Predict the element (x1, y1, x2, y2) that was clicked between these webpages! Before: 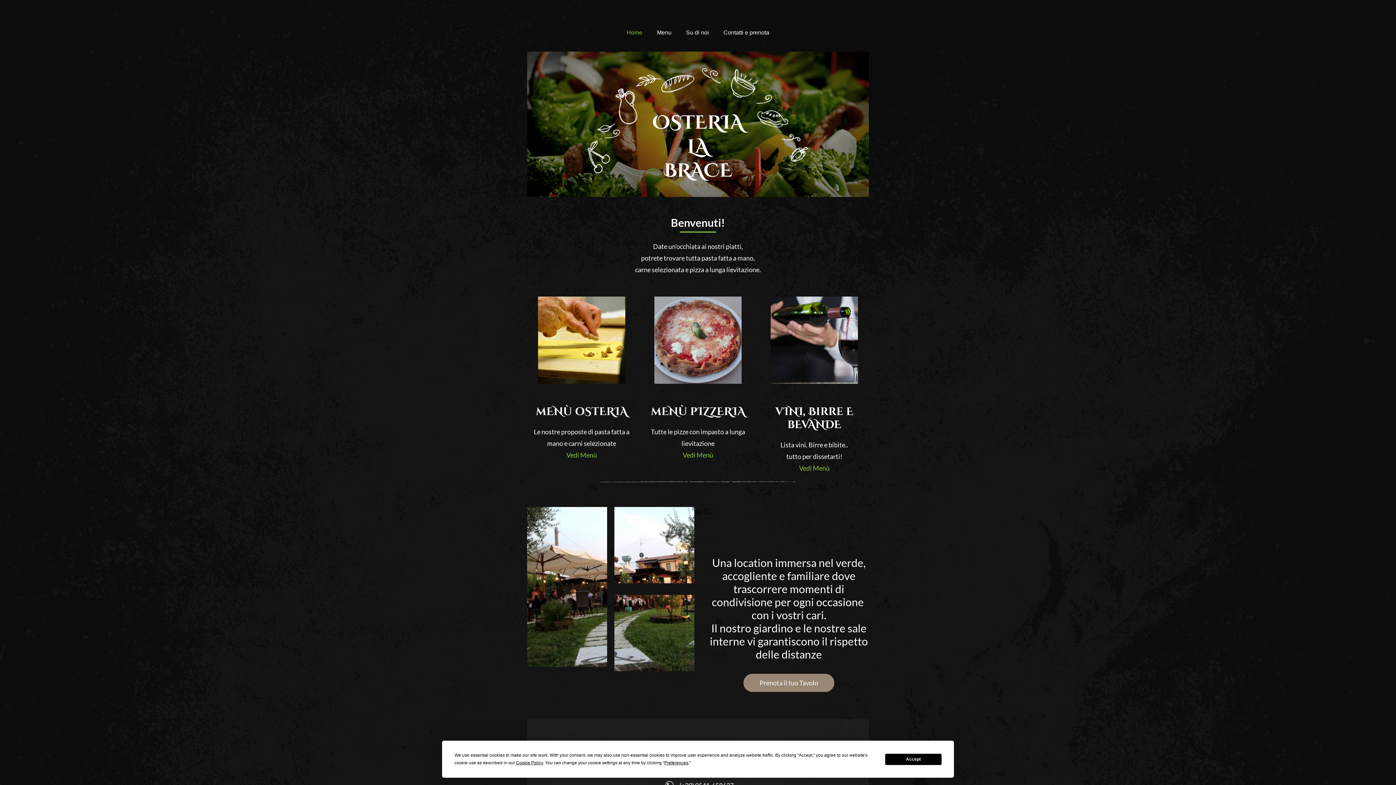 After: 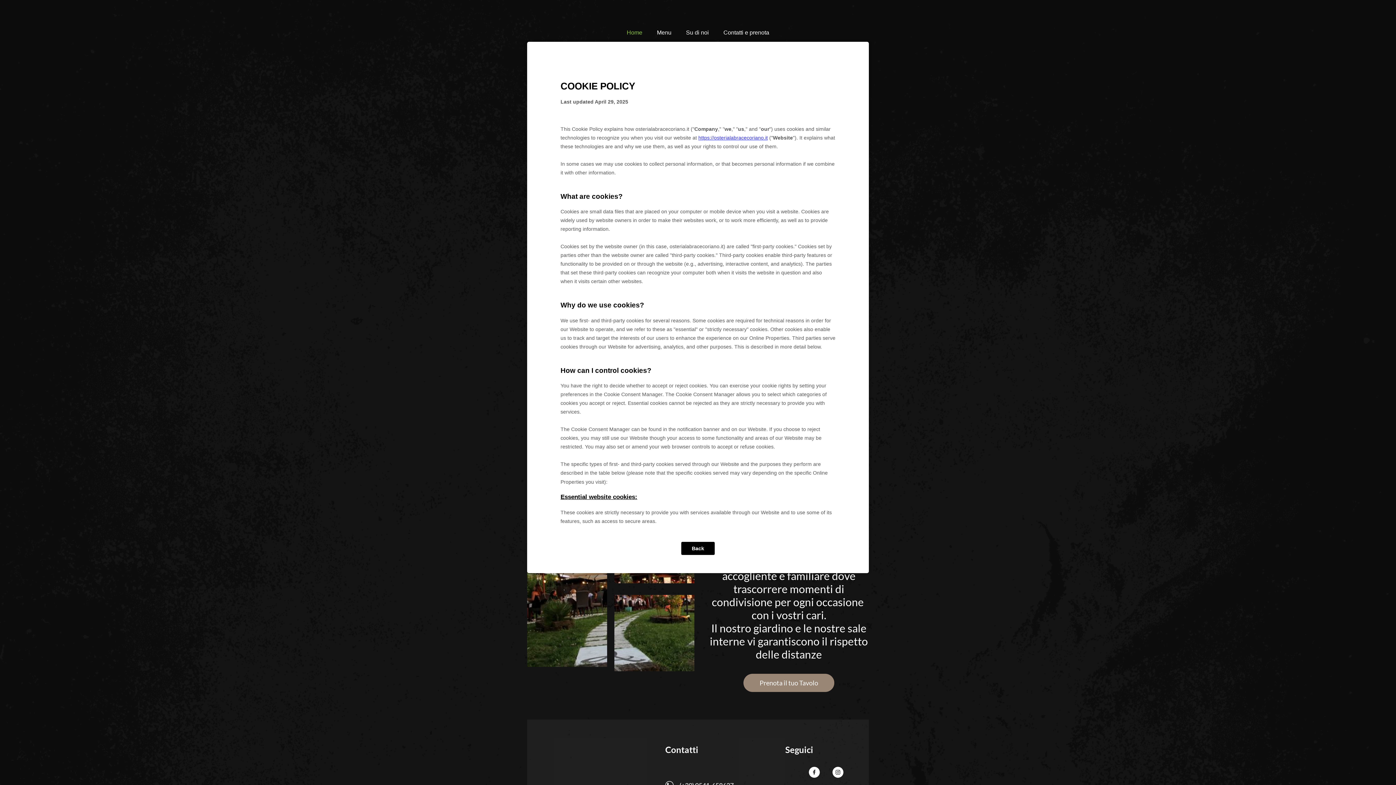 Action: label: Cookie Policy bbox: (516, 760, 543, 765)